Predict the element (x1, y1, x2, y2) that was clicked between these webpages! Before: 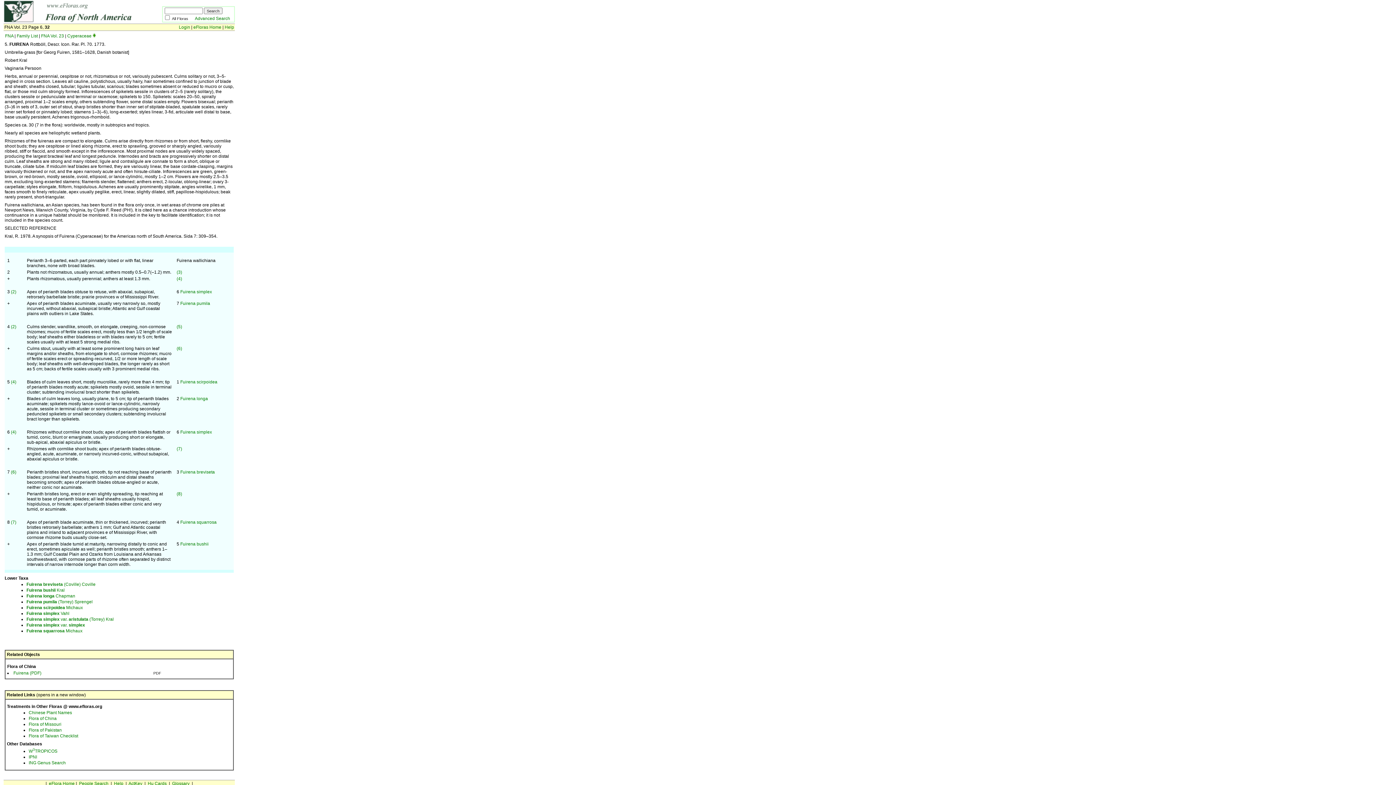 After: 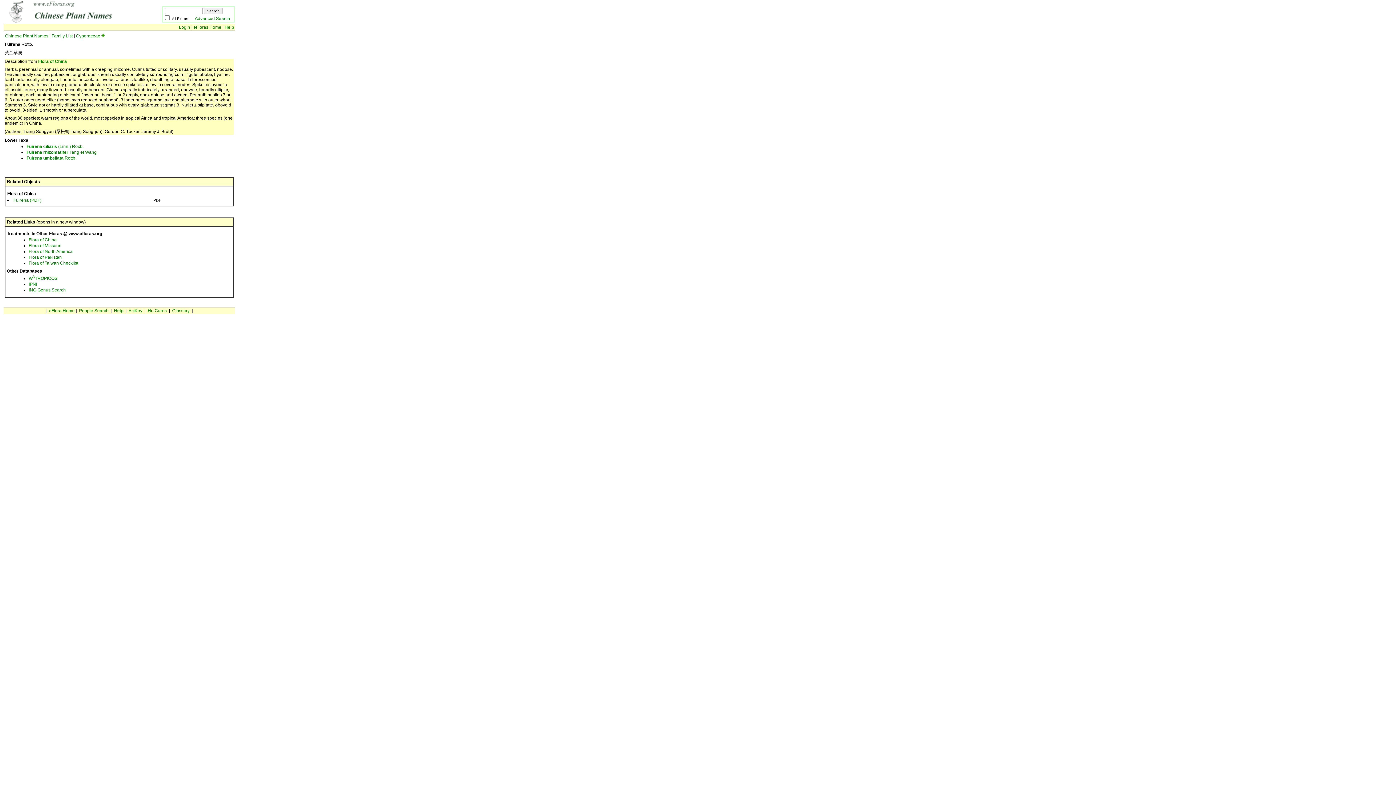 Action: bbox: (28, 710, 72, 715) label: Chinese Plant Names